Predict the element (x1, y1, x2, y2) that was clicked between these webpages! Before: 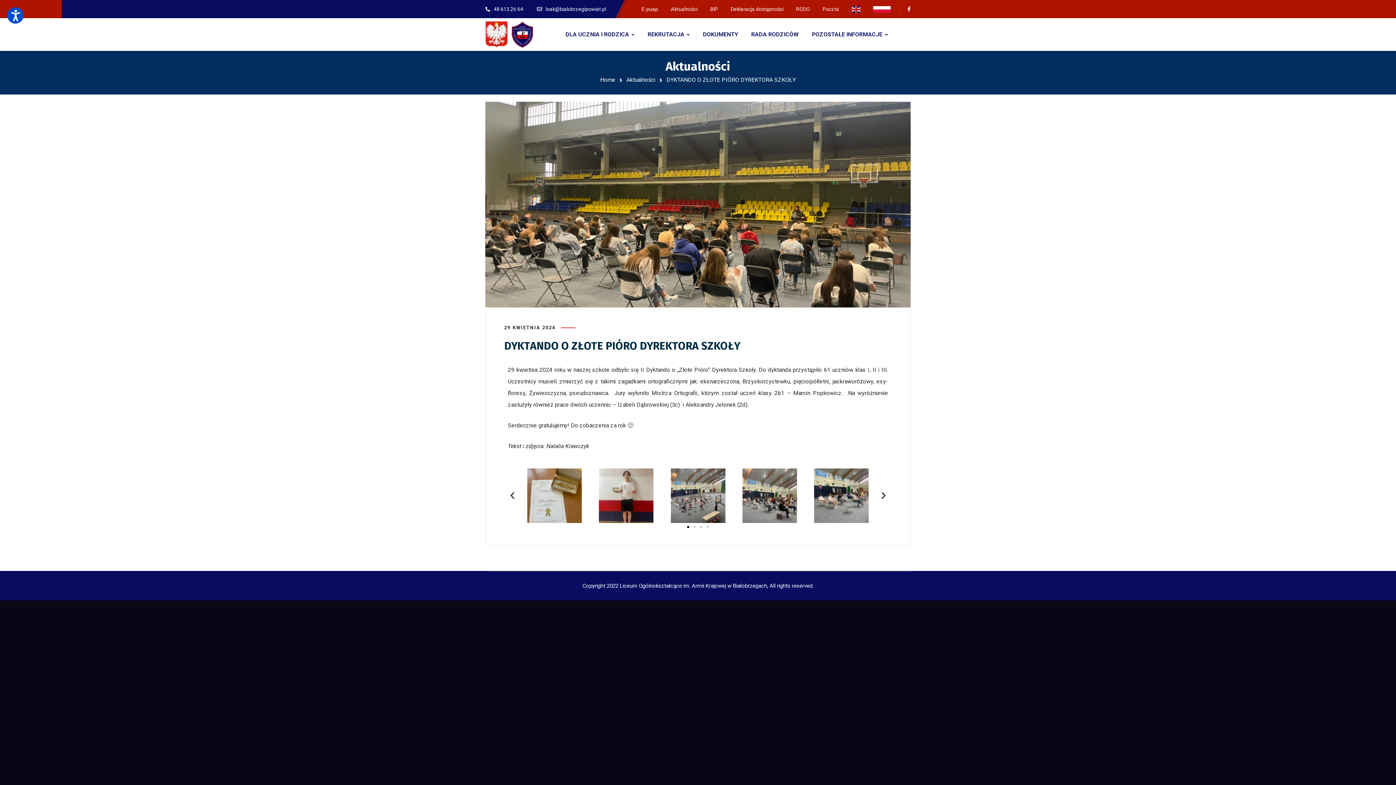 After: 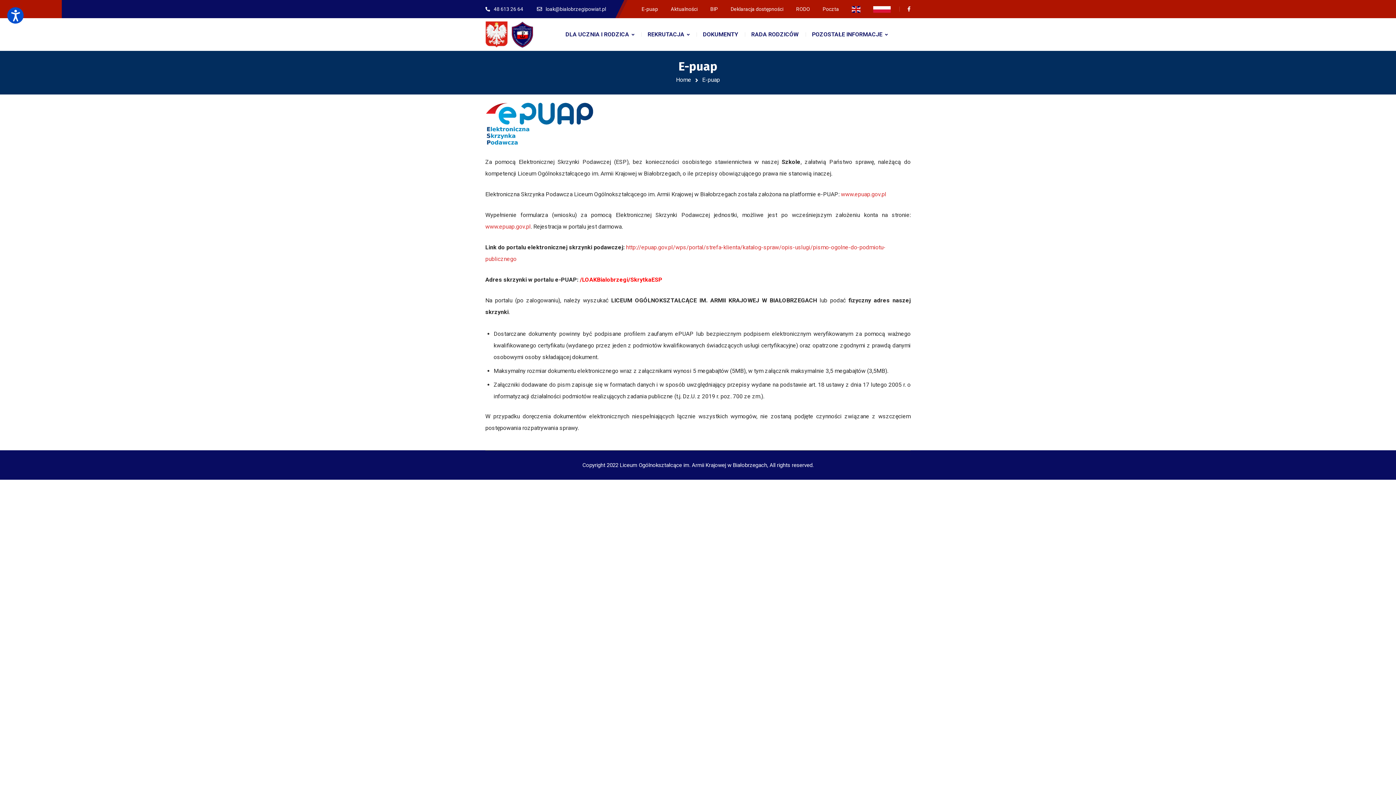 Action: label: E-puap bbox: (641, 6, 658, 12)